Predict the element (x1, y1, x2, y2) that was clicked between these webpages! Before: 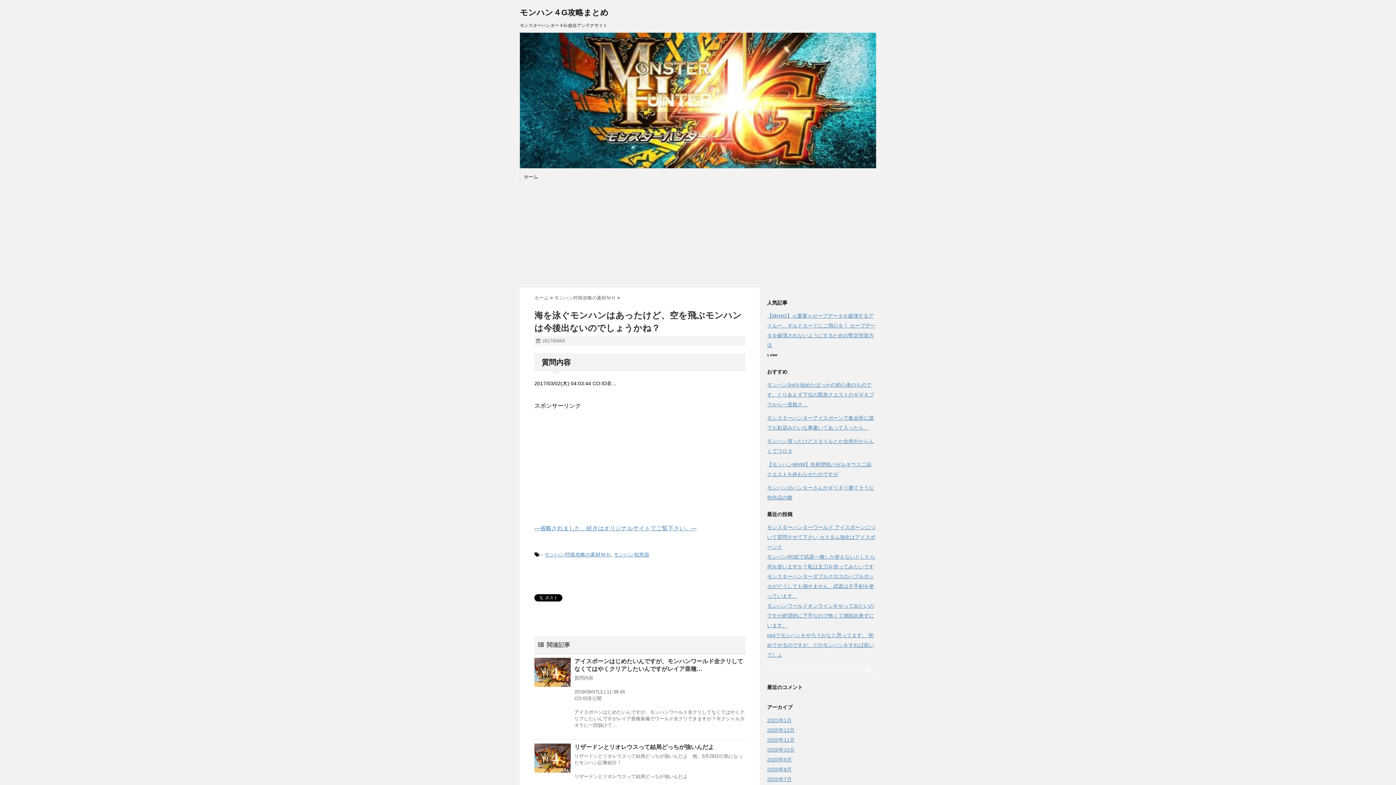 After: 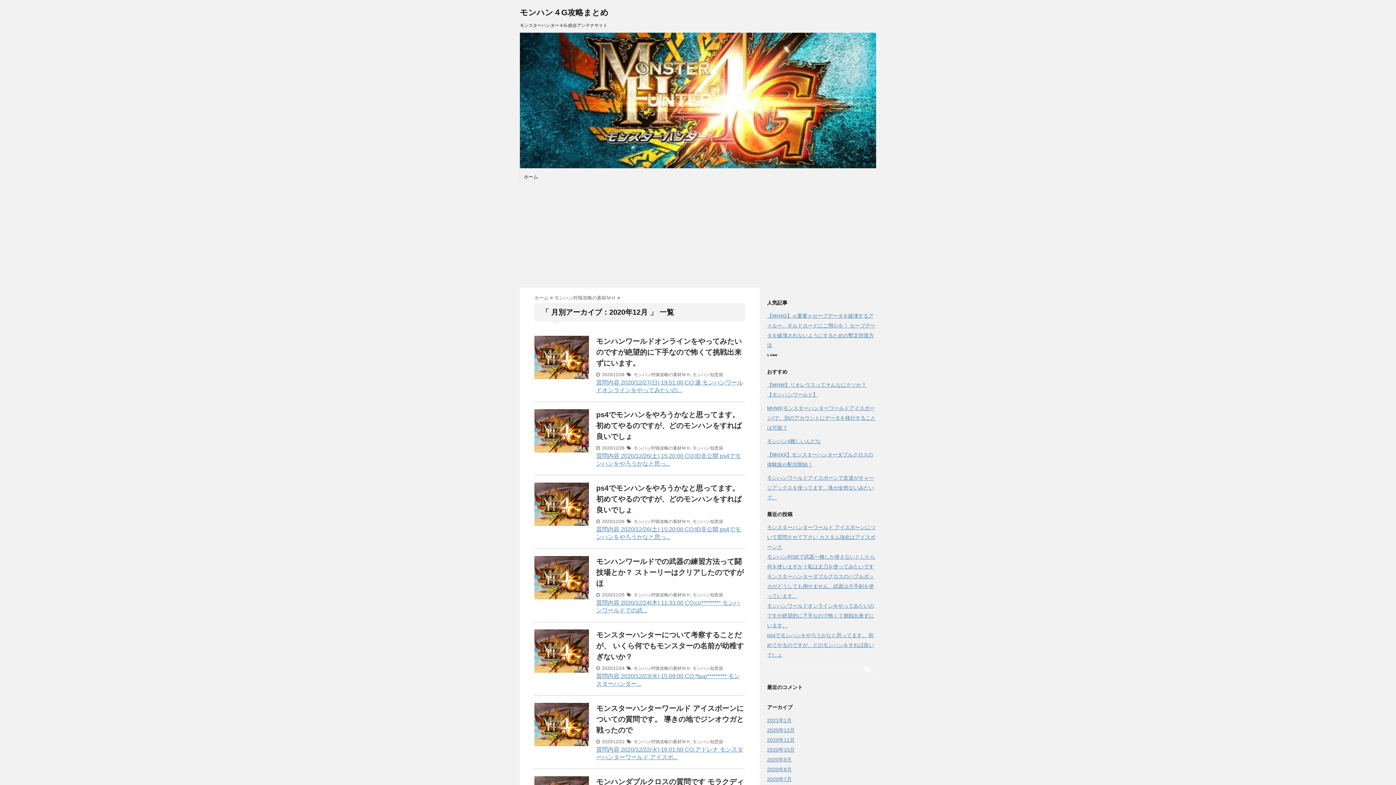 Action: bbox: (767, 727, 794, 733) label: 2020年12月